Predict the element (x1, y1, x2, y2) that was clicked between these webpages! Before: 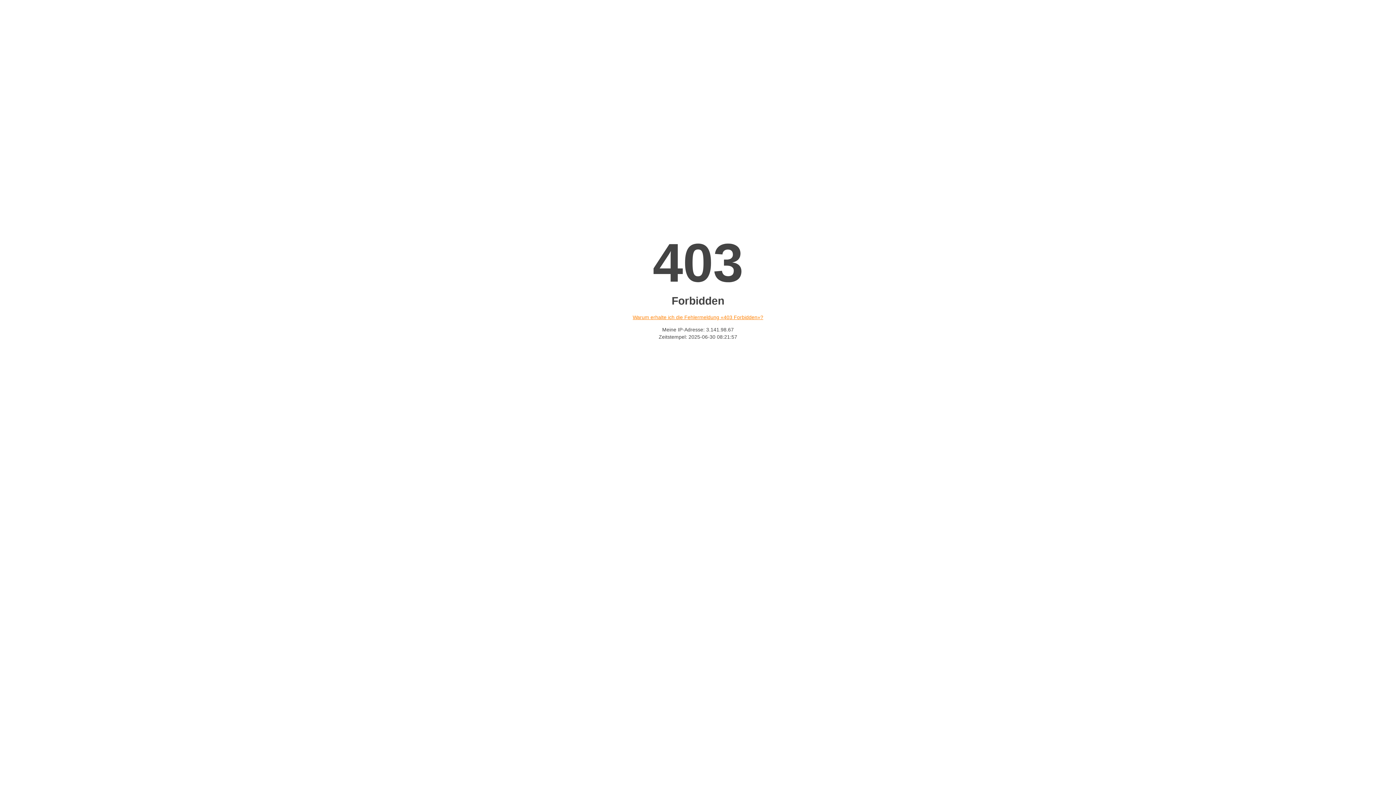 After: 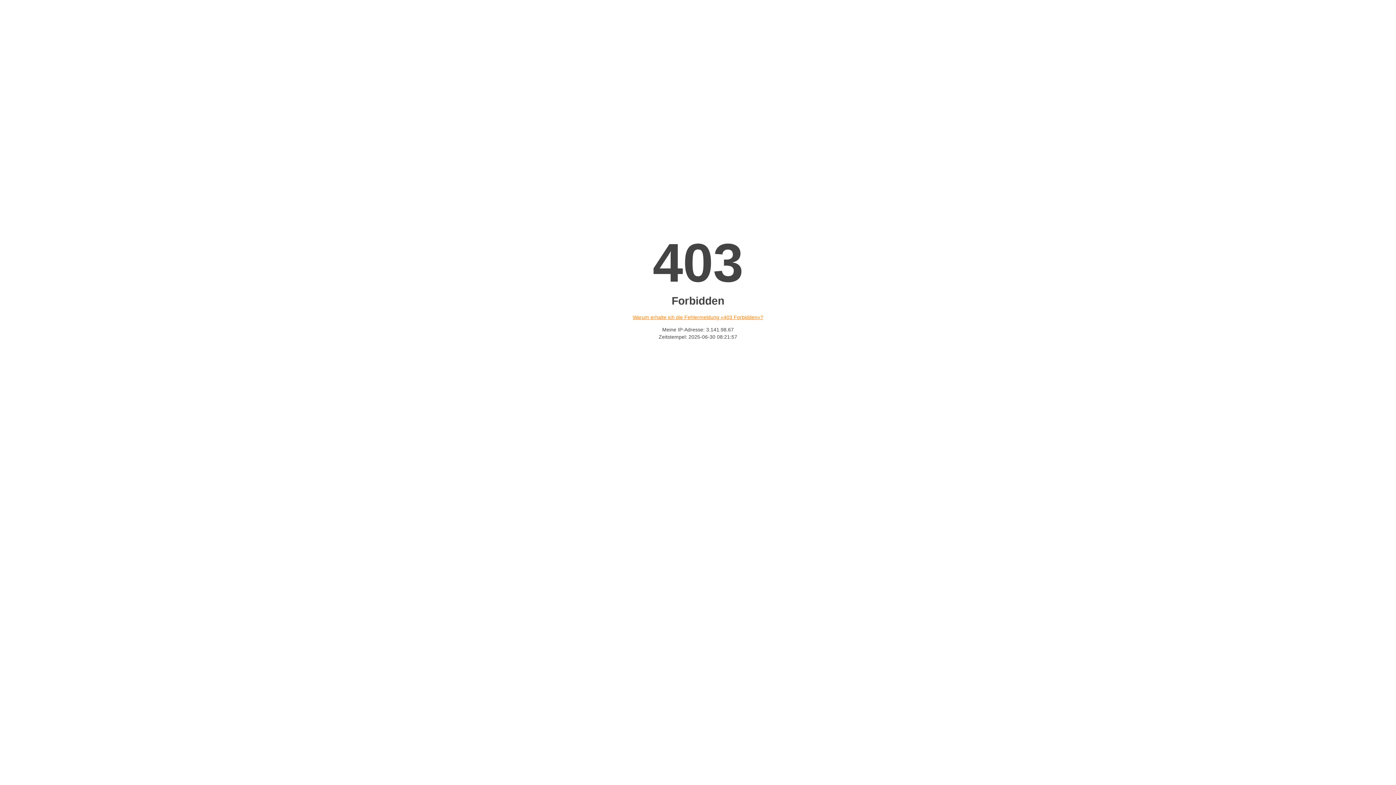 Action: bbox: (632, 314, 763, 320) label: Warum erhalte ich die Fehlermeldung «403 Forbidden»?